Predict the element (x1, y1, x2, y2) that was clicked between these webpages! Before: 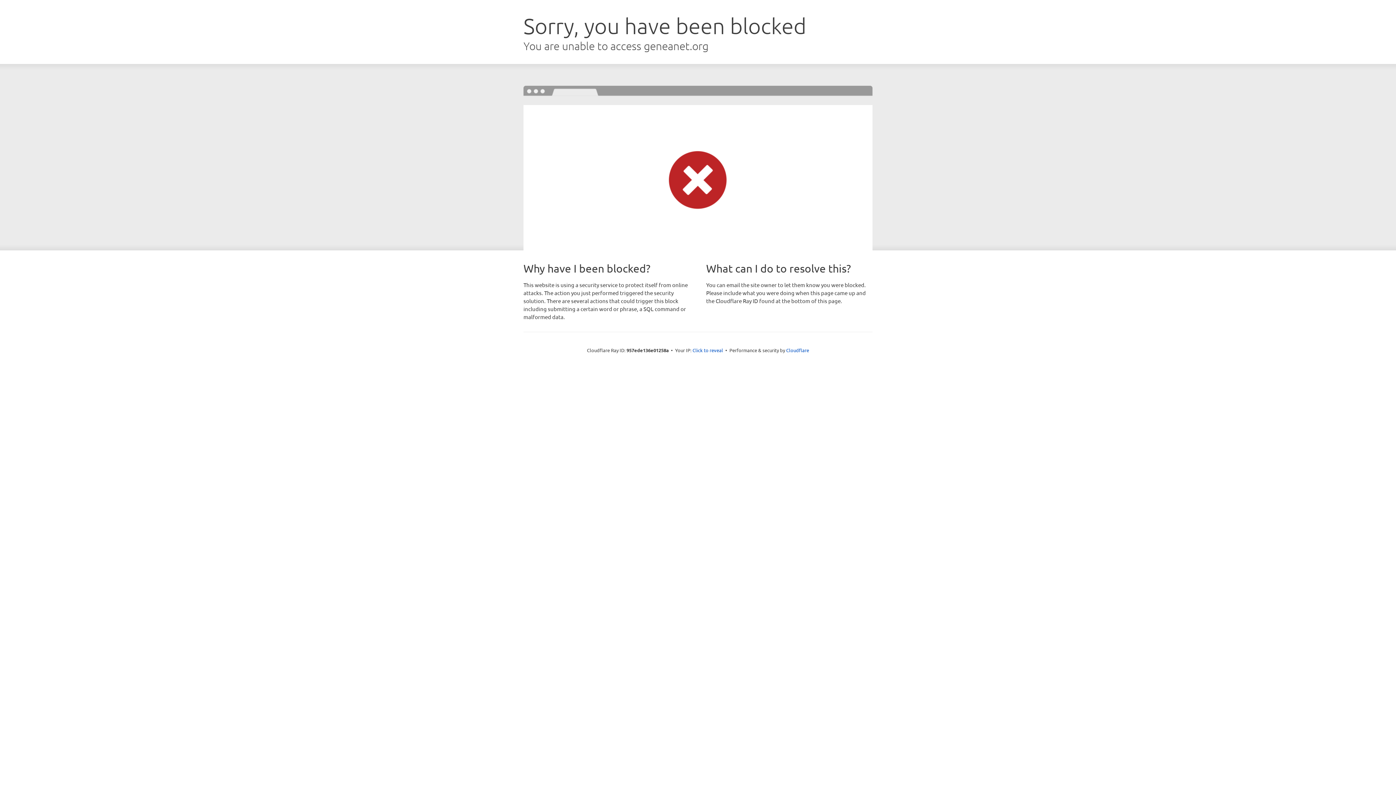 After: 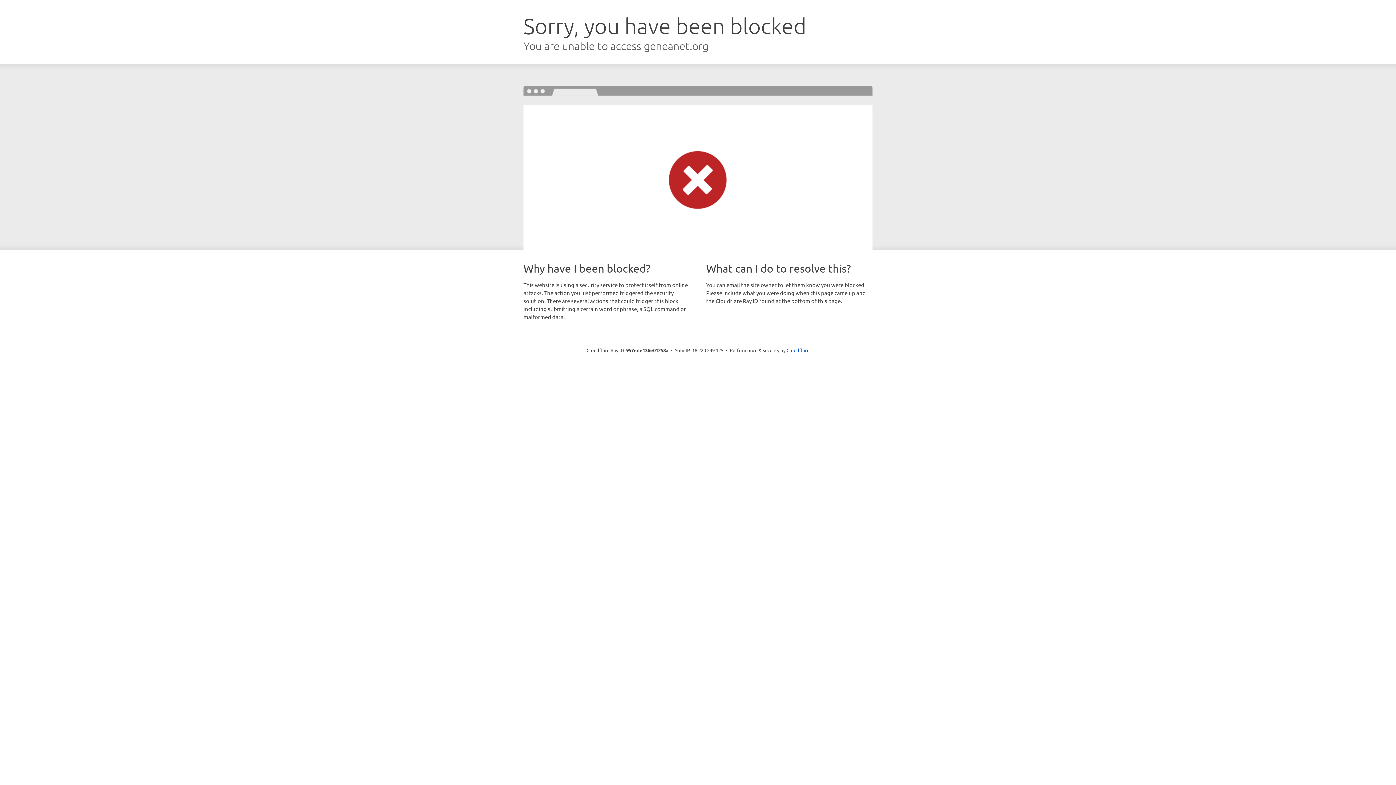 Action: label: Click to reveal bbox: (692, 346, 723, 353)